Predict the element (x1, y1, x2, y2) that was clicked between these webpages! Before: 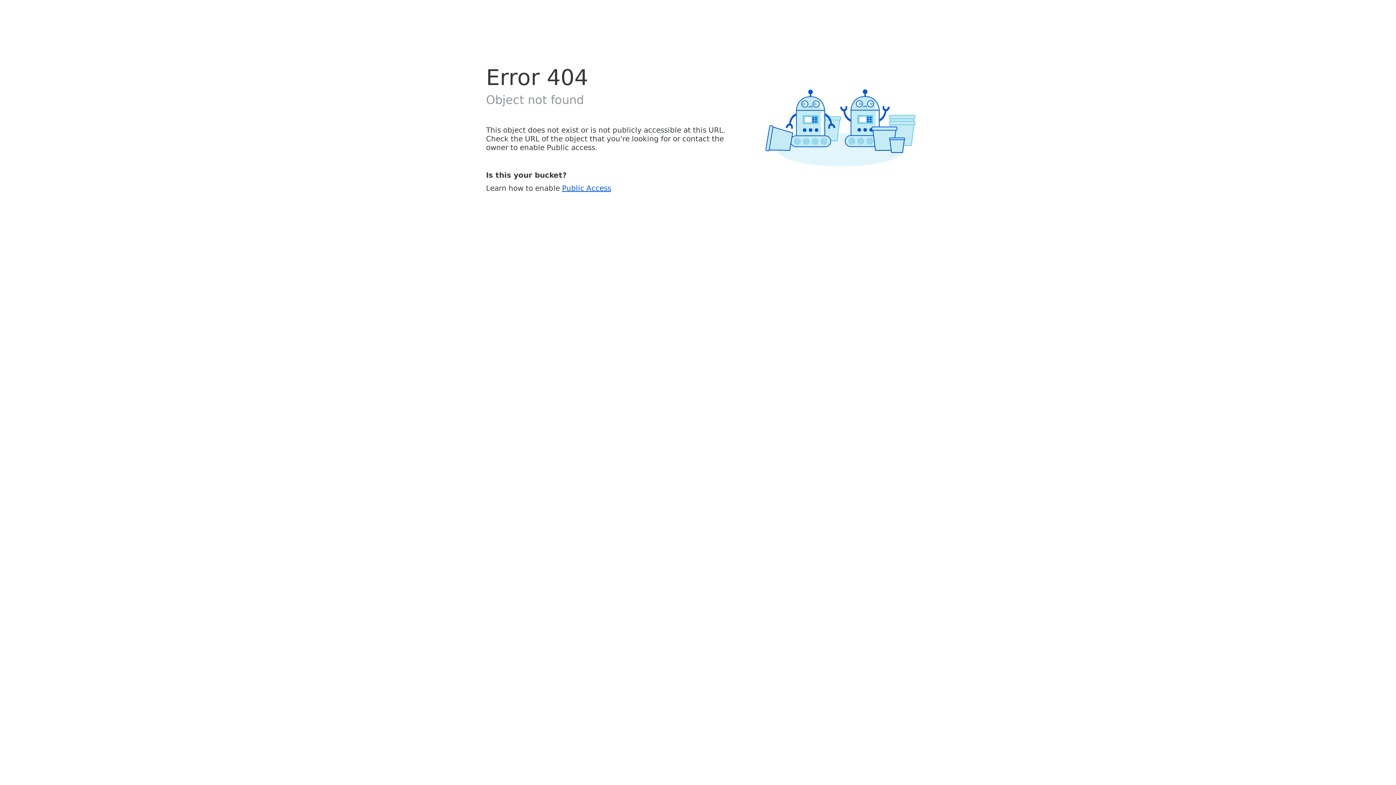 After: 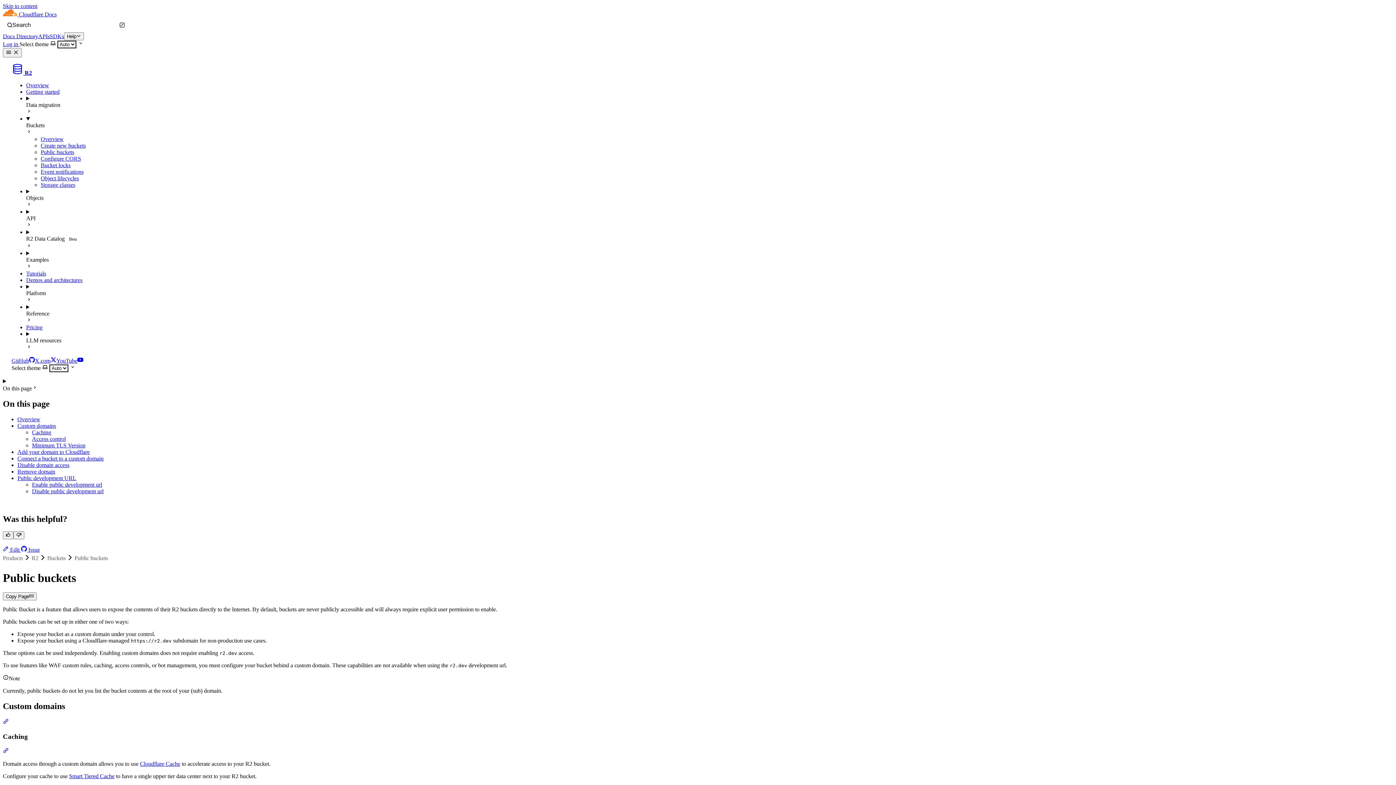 Action: label: Public Access bbox: (562, 183, 611, 192)